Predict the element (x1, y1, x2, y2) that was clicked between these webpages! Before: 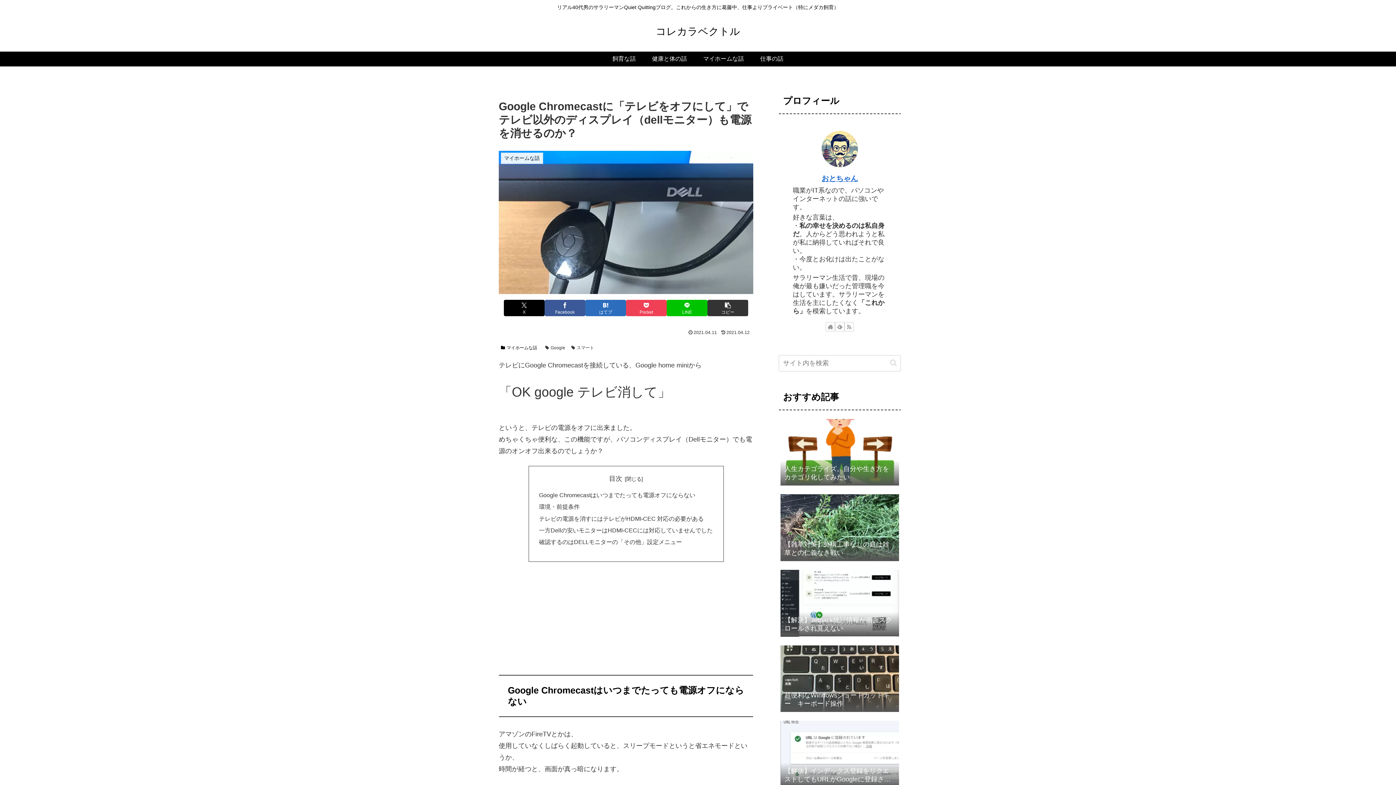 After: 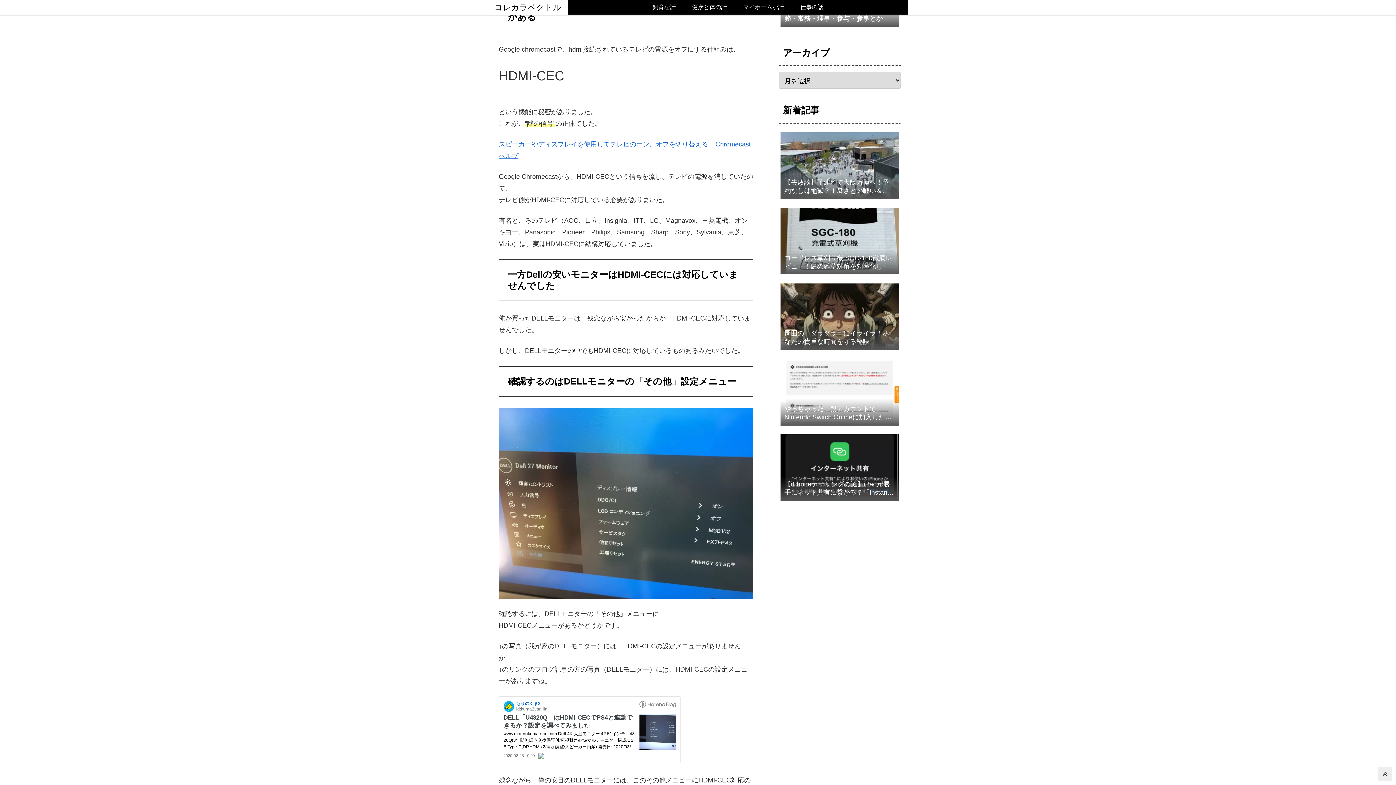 Action: bbox: (539, 515, 703, 522) label: テレビの電源を消すにはテレビがHDMI-CEC 対応の必要がある